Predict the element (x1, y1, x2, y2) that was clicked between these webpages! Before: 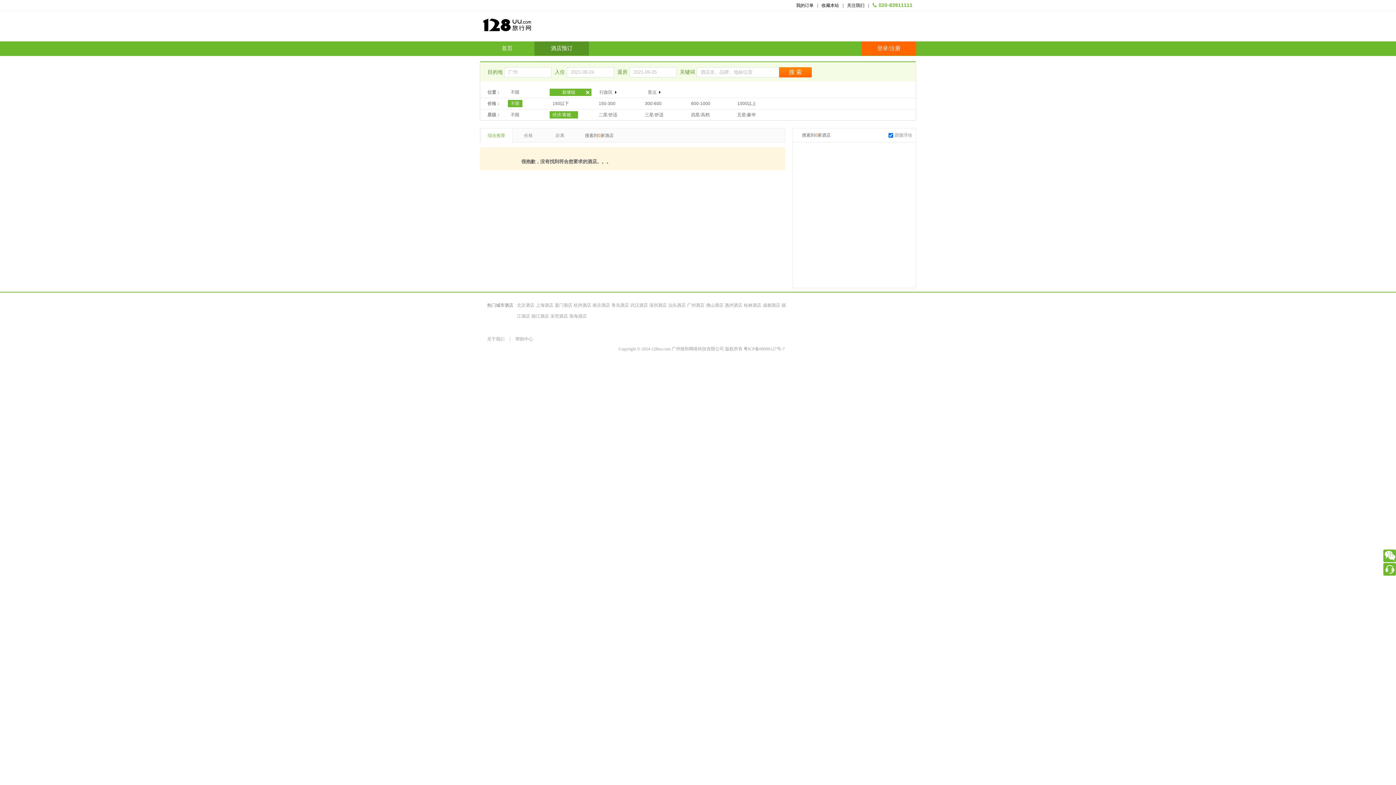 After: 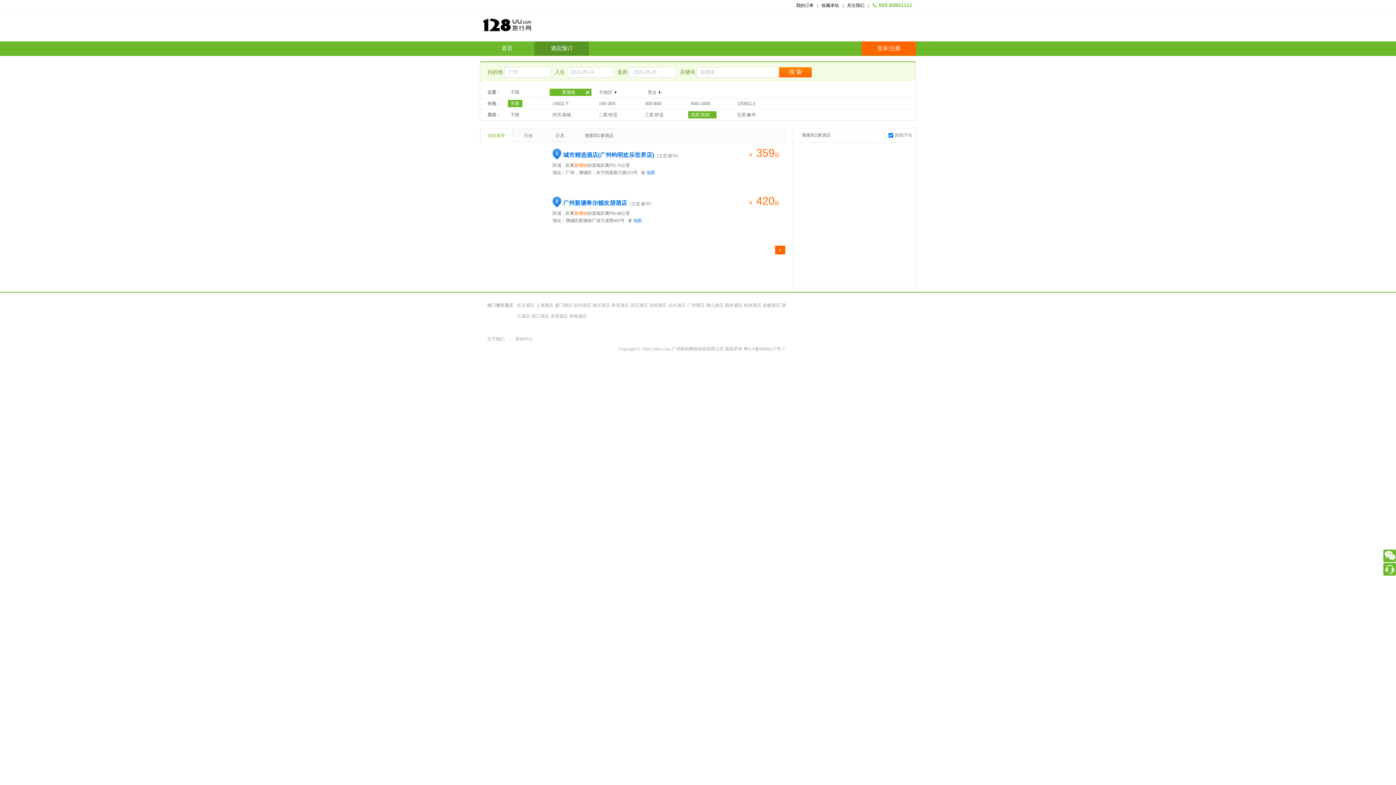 Action: label: 四星/高档 bbox: (691, 111, 716, 118)